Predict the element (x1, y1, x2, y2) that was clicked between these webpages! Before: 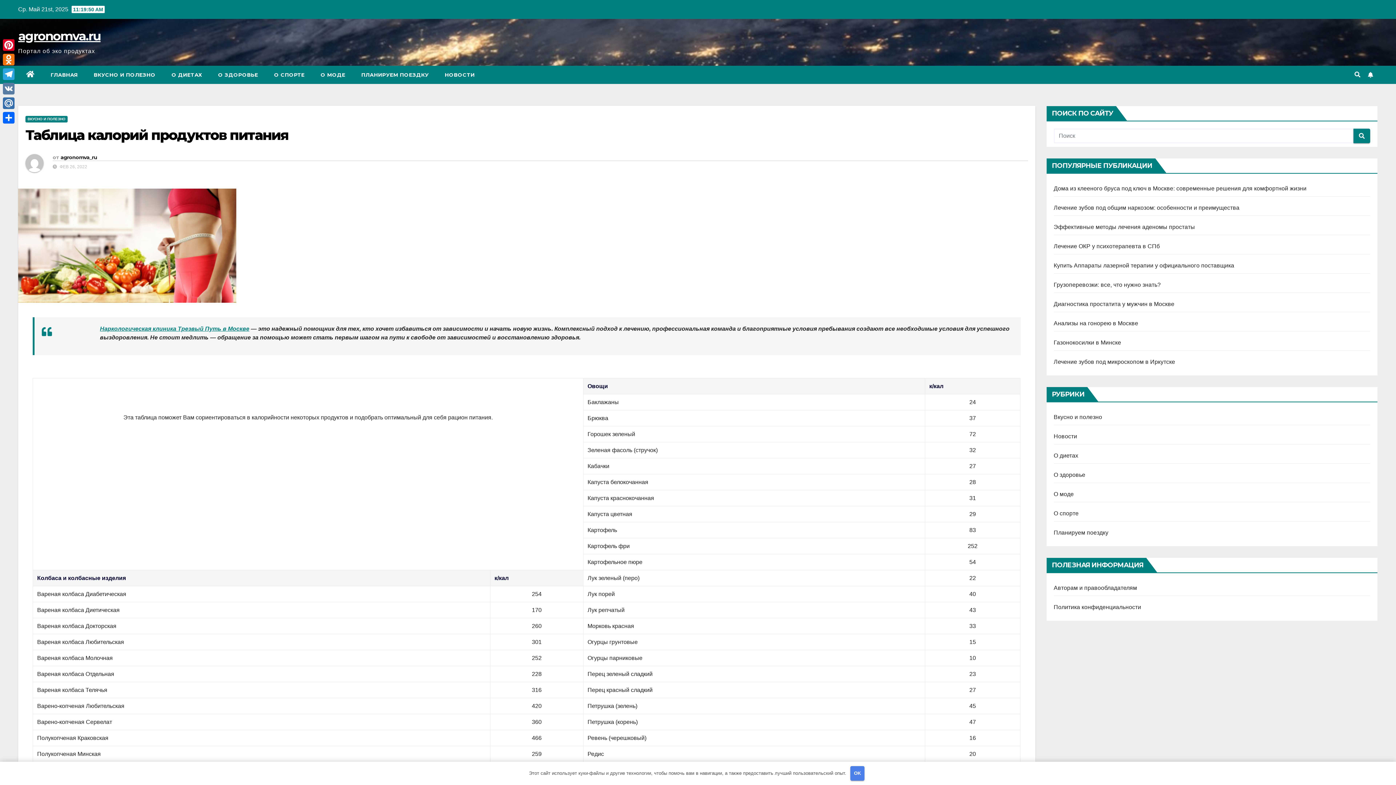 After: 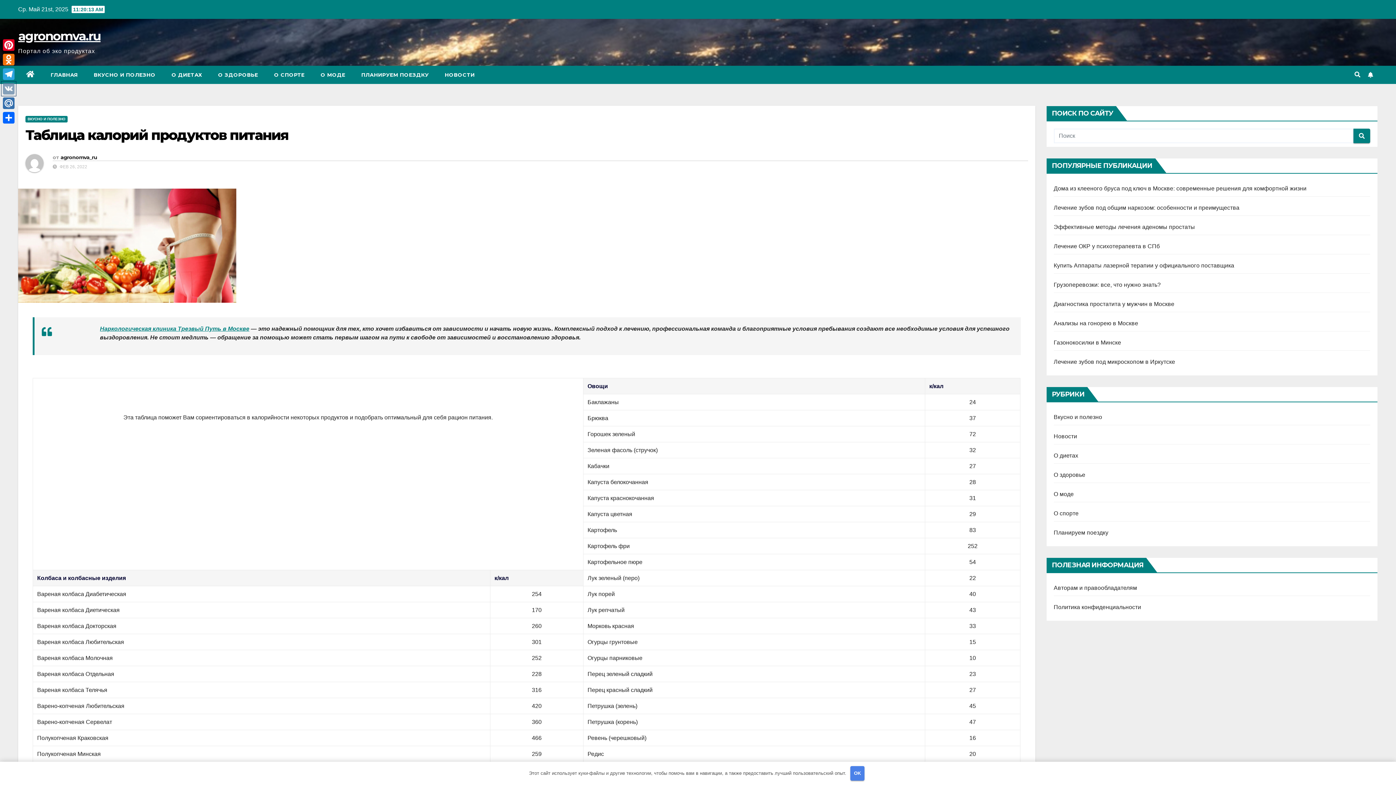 Action: bbox: (1, 81, 16, 96) label: VK